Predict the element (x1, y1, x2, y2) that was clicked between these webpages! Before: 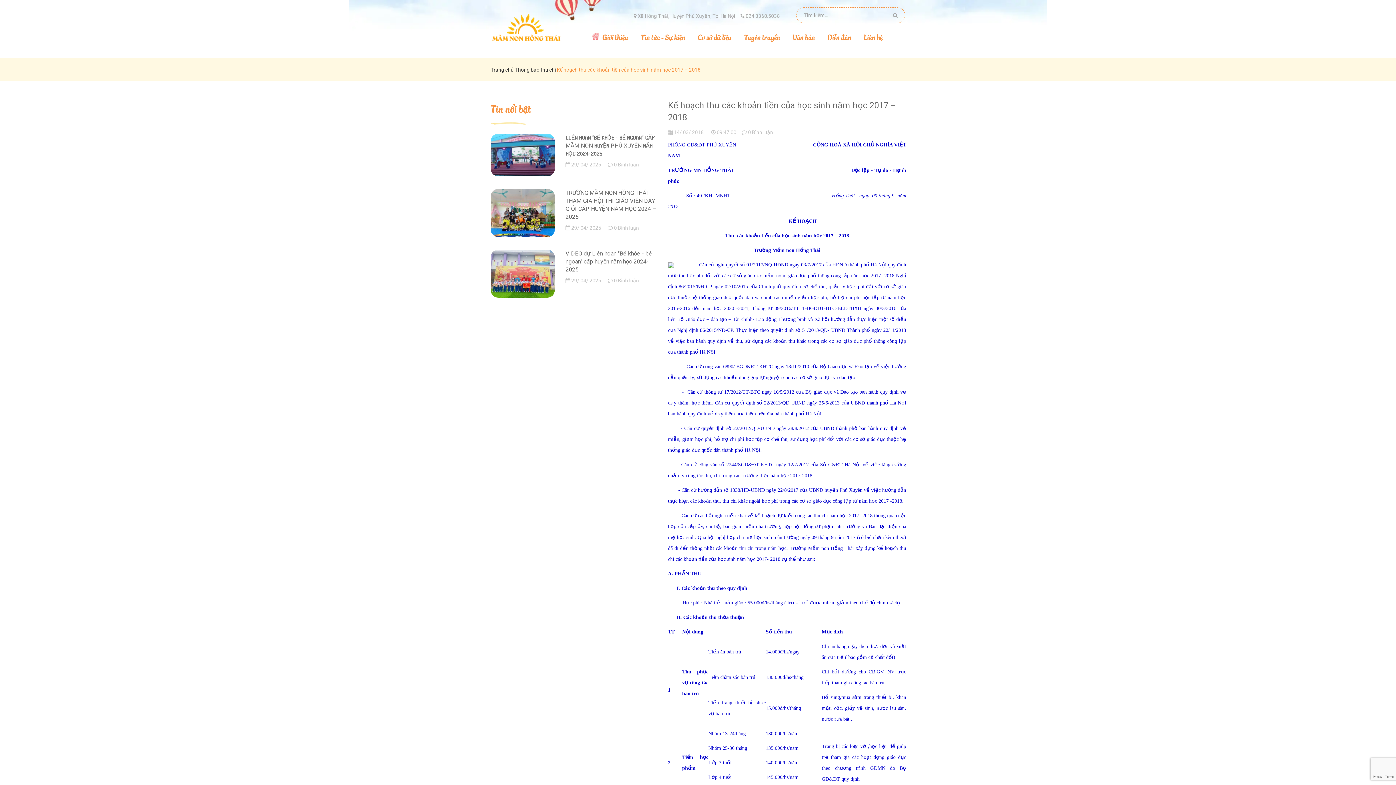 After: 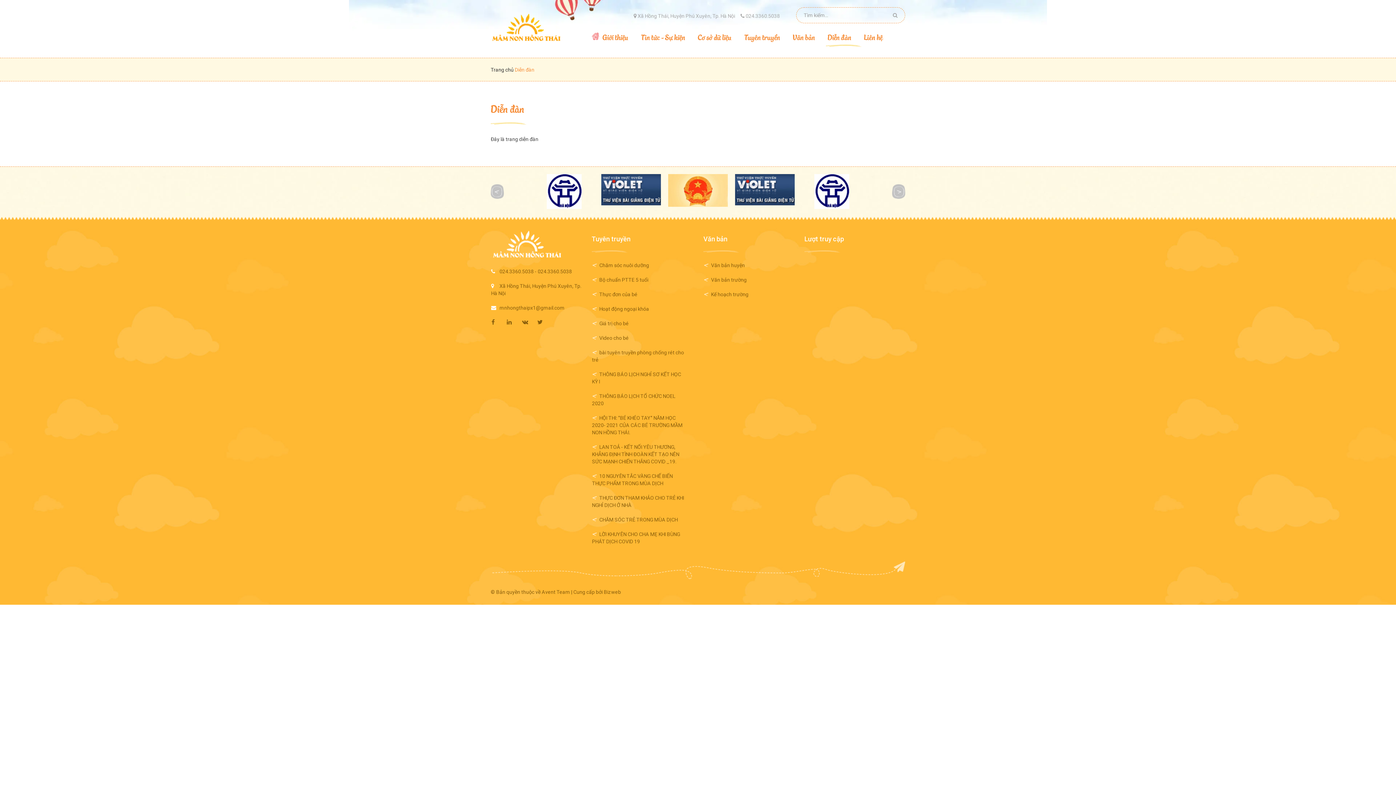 Action: bbox: (815, 30, 851, 50) label: Diễn đàn